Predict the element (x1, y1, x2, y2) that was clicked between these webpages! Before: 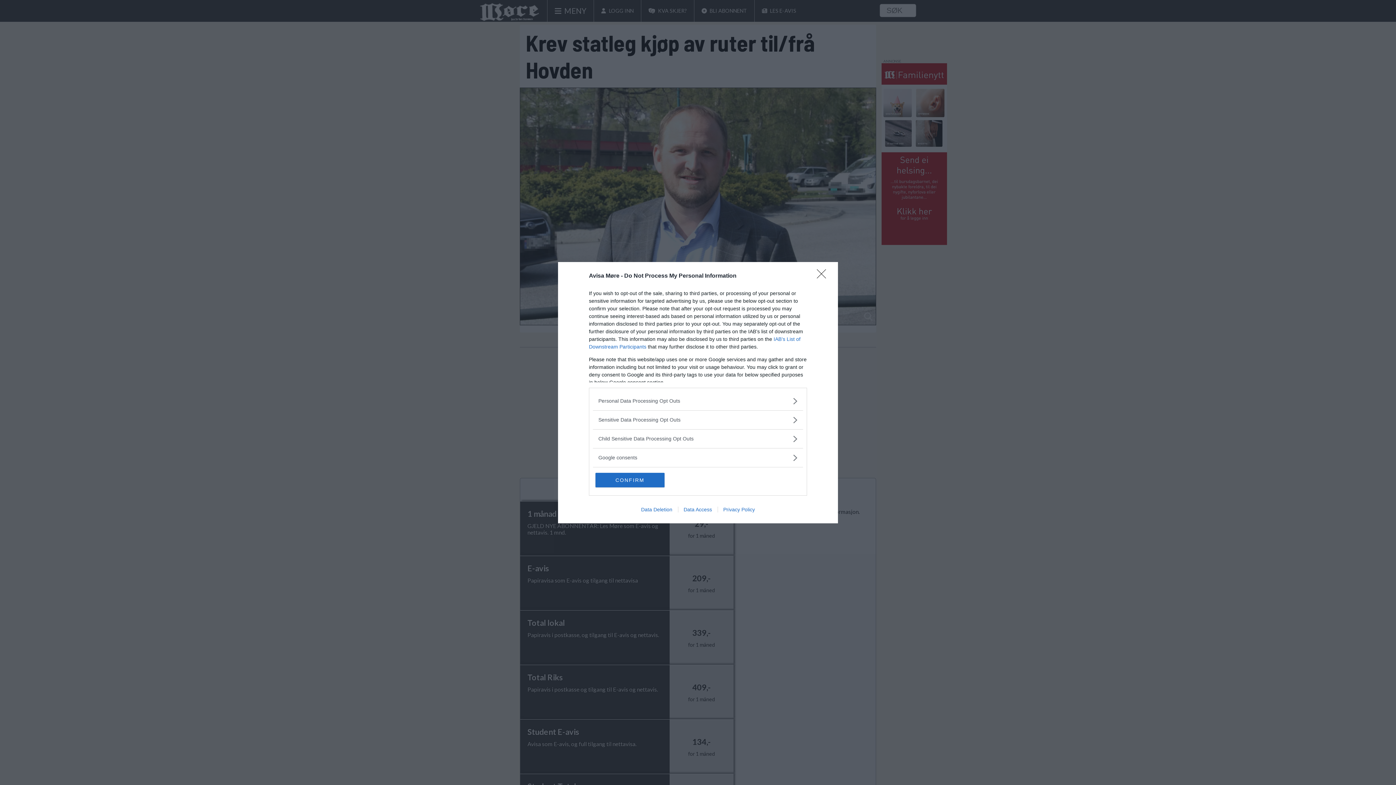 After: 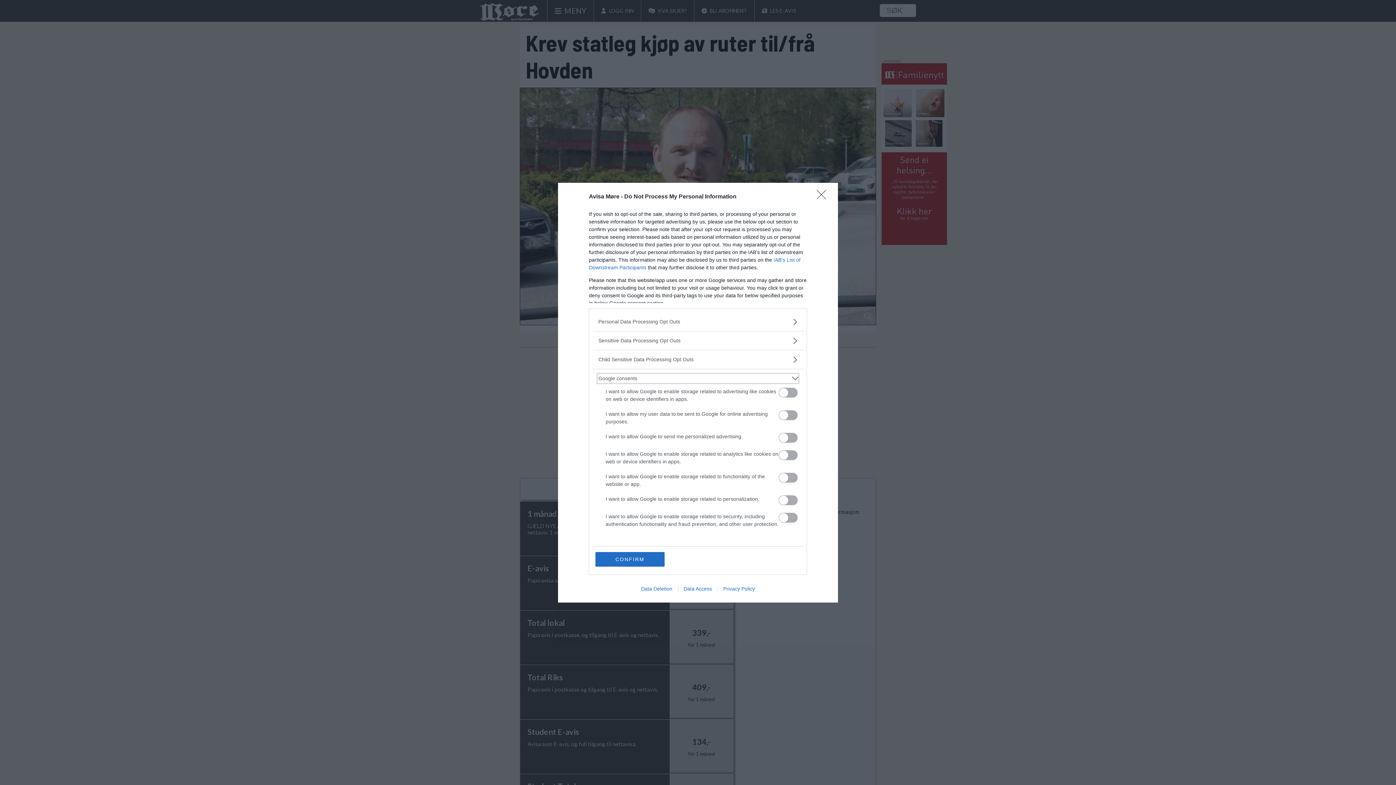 Action: label: Google consents bbox: (598, 454, 797, 461)